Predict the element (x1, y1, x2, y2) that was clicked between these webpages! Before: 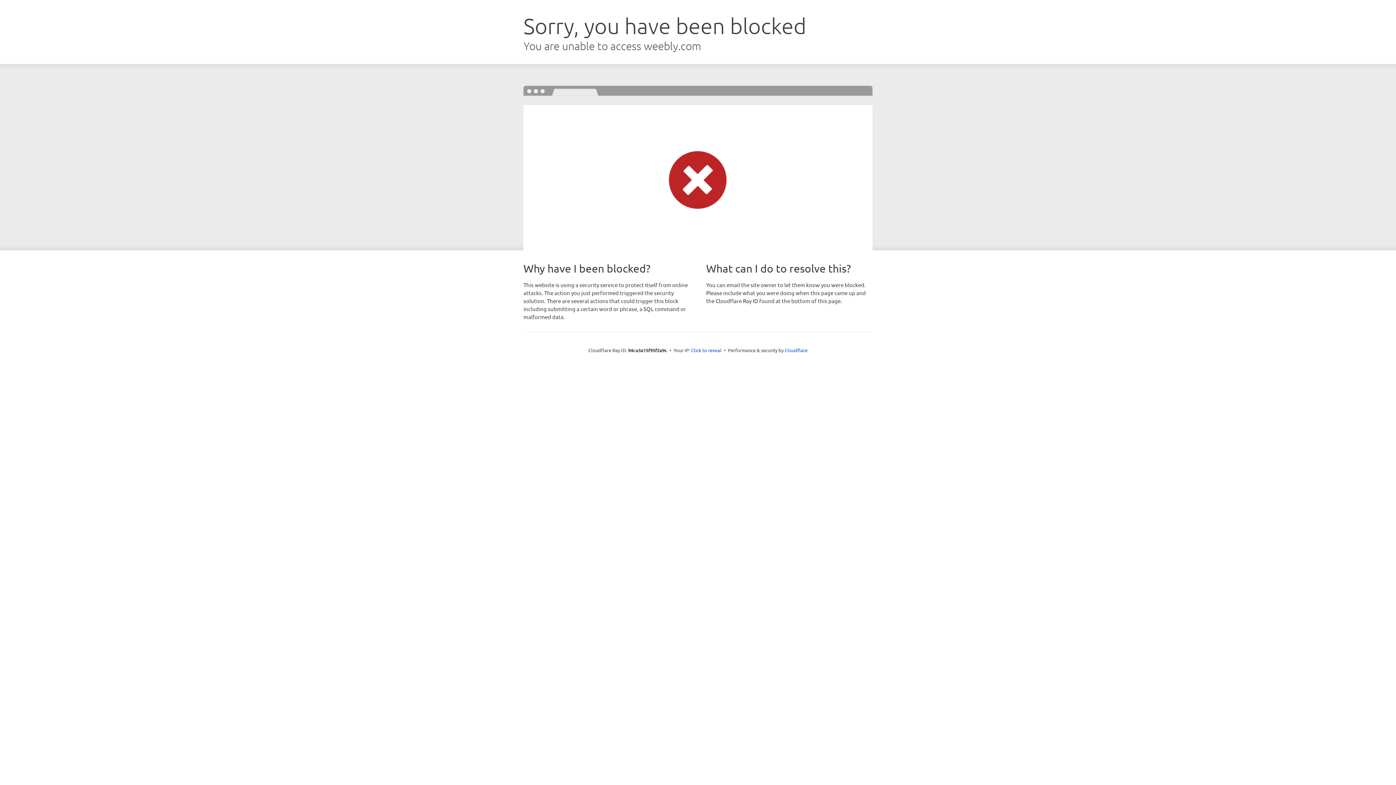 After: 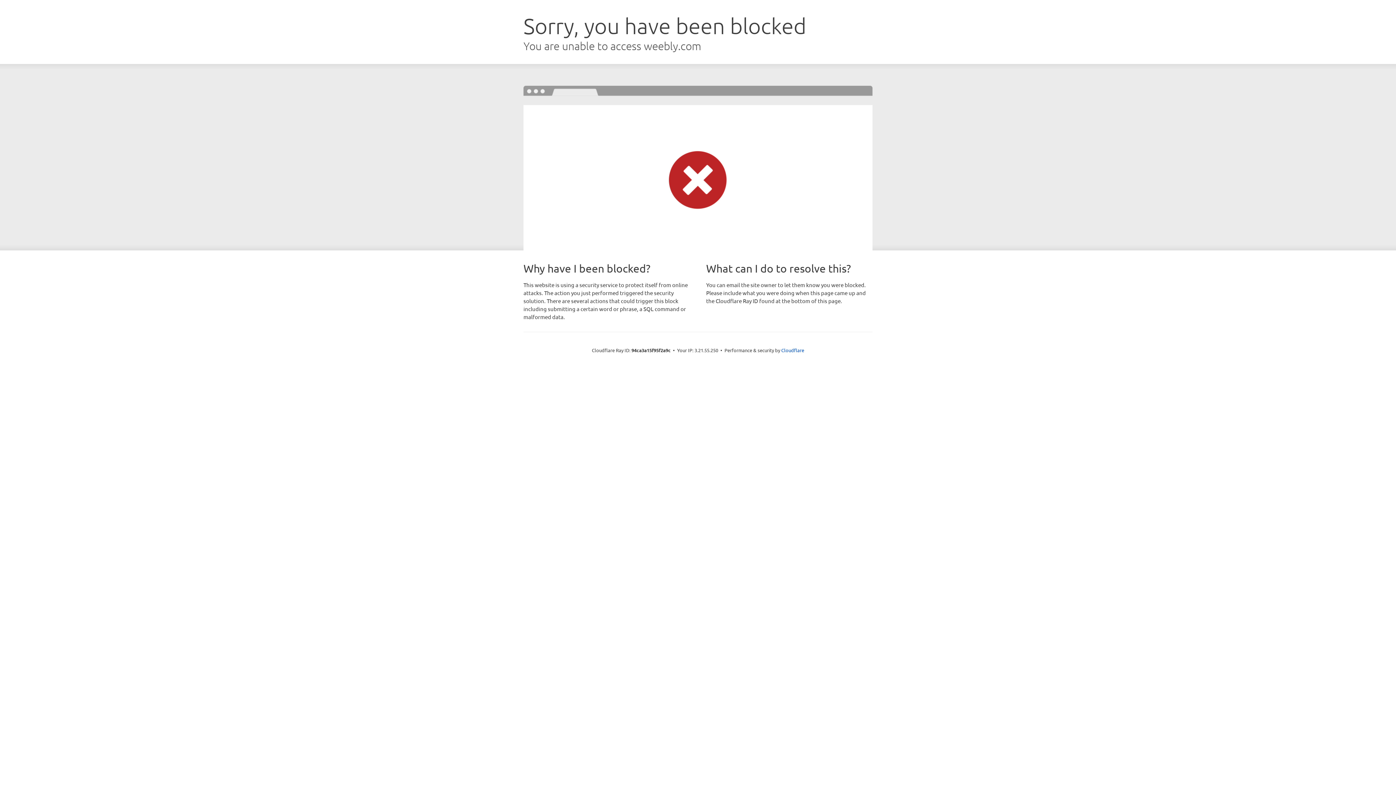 Action: label: Click to reveal bbox: (691, 346, 721, 353)